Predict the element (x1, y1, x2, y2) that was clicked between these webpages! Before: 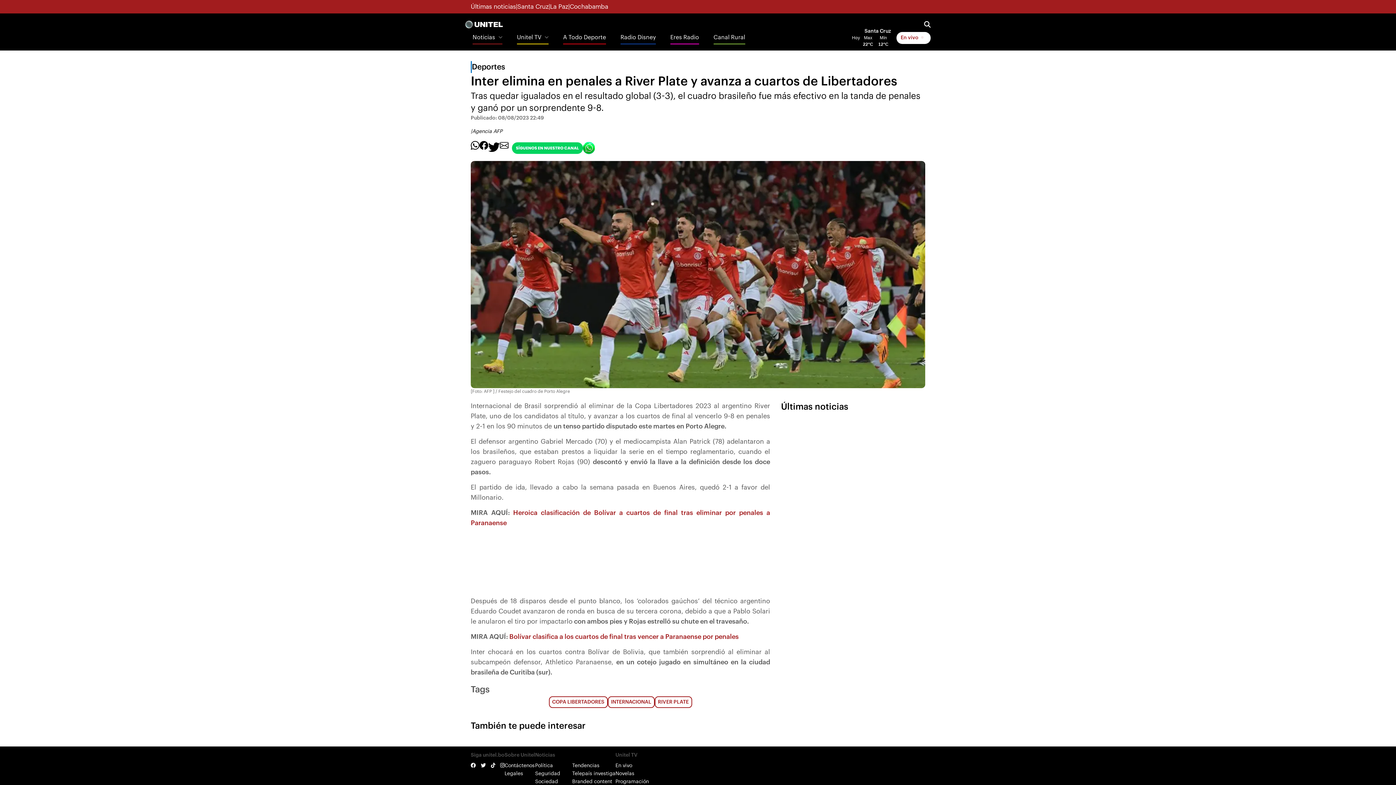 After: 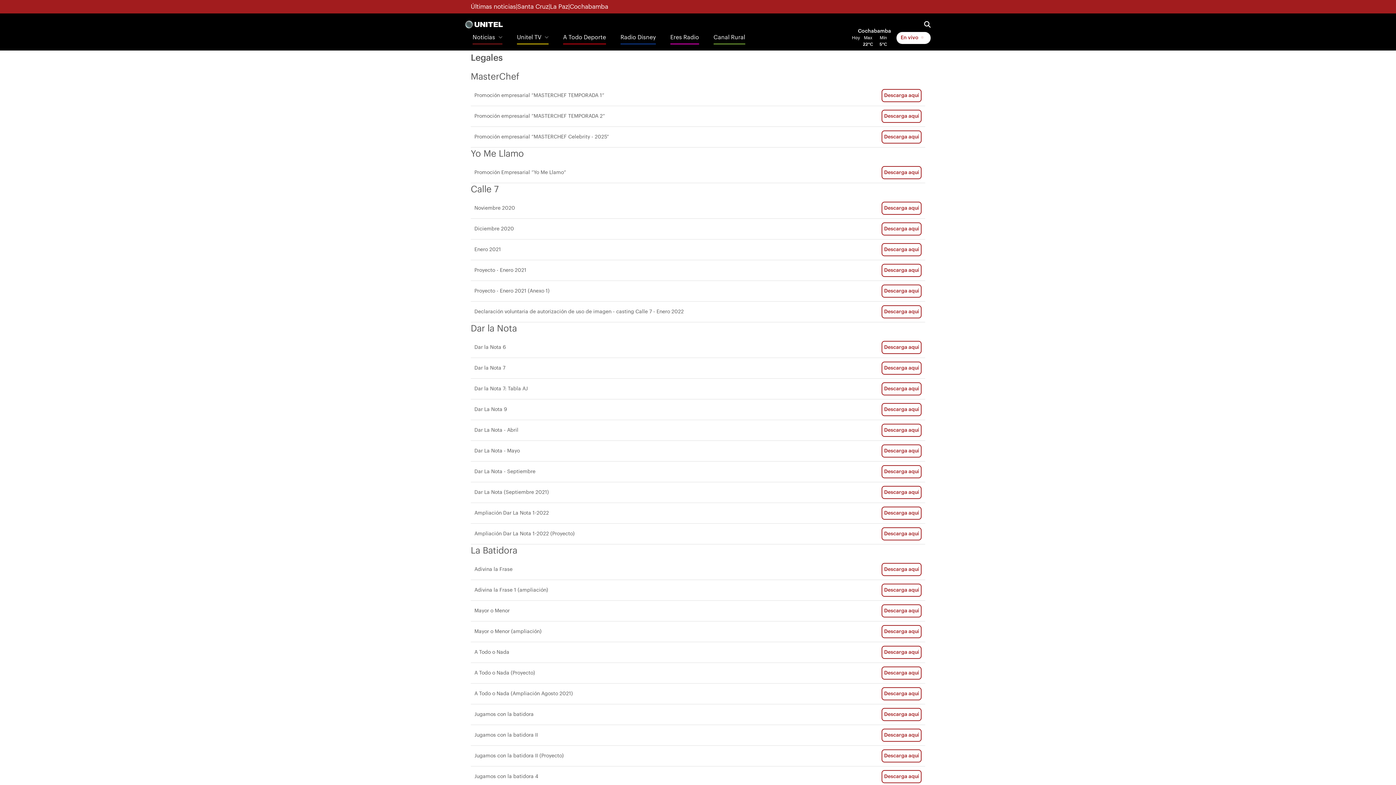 Action: bbox: (504, 770, 535, 778) label: Legales